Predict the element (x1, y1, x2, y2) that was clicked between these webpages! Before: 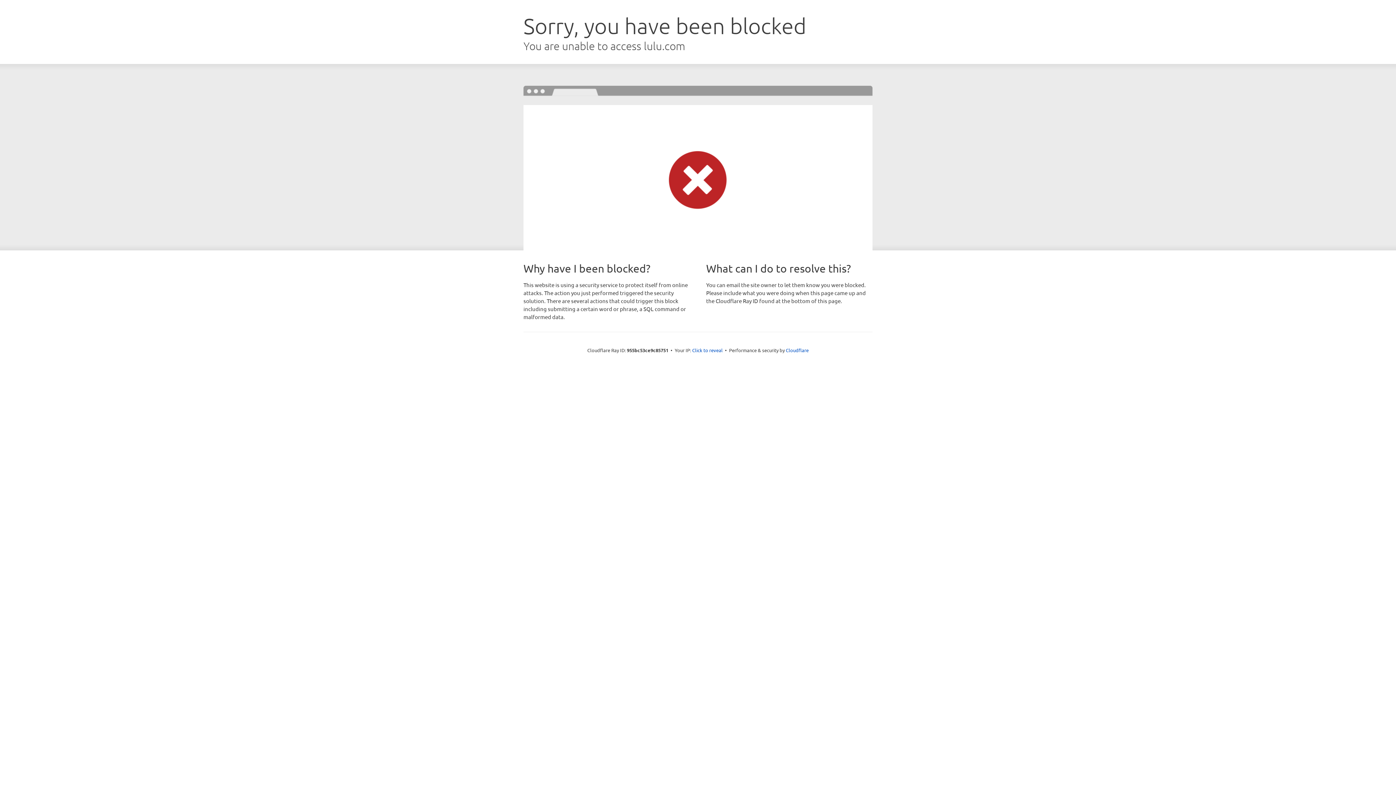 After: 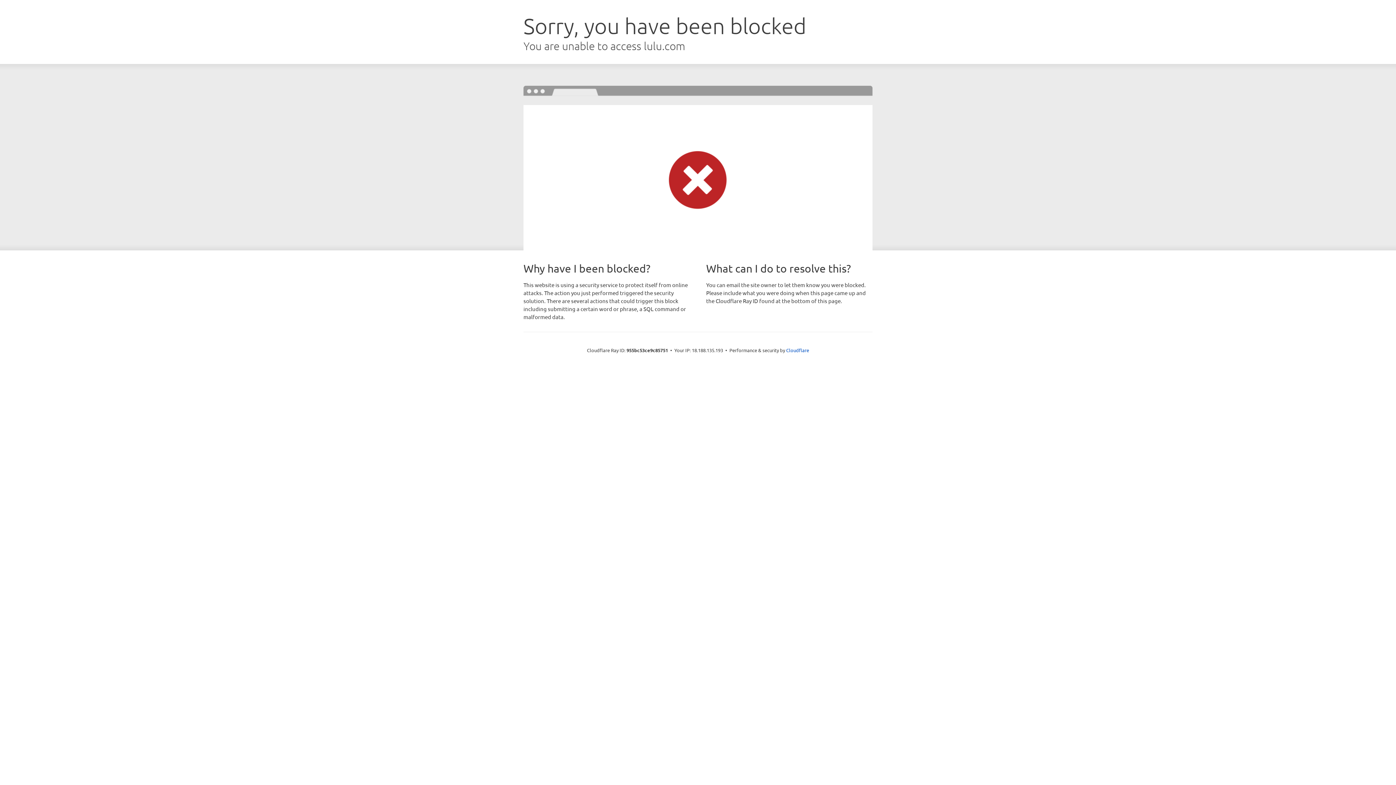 Action: bbox: (692, 346, 722, 353) label: Click to reveal